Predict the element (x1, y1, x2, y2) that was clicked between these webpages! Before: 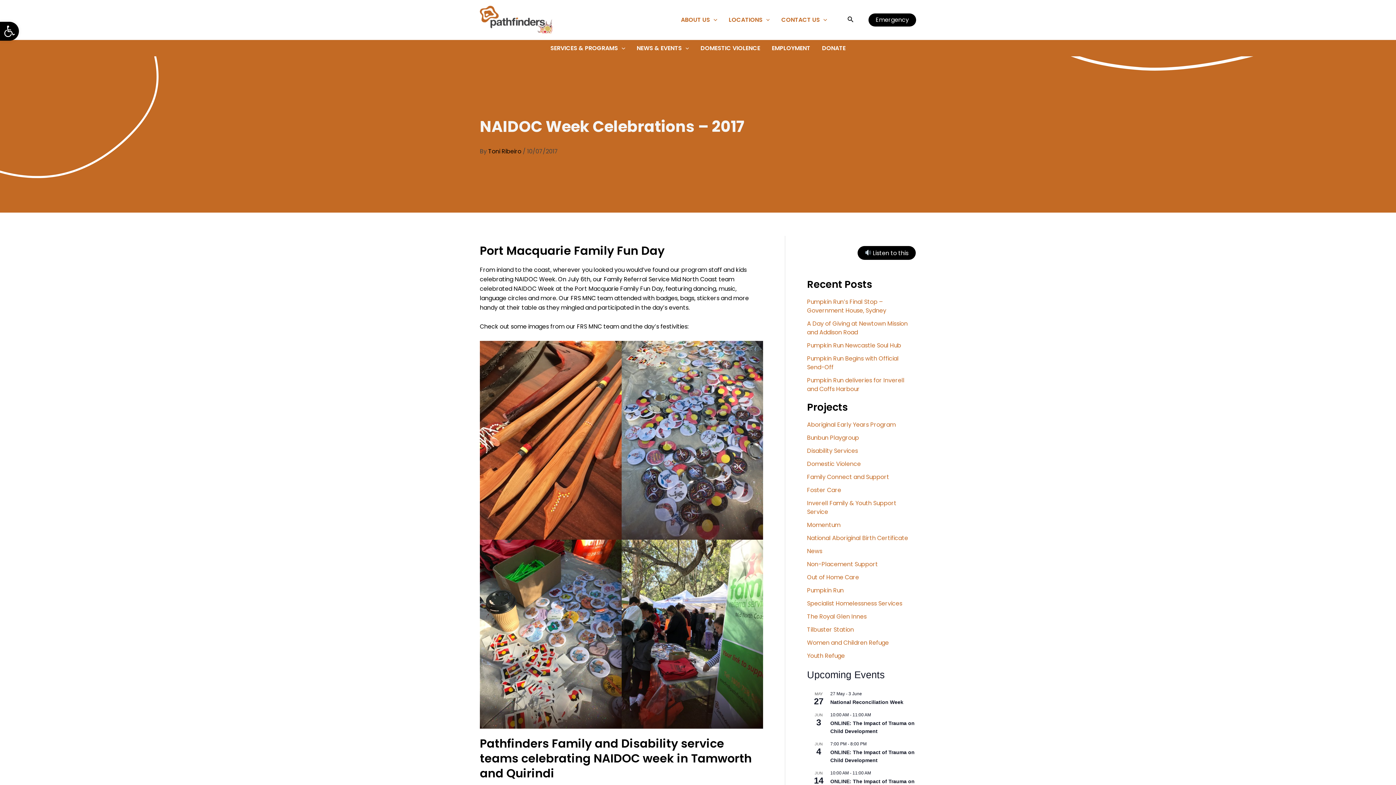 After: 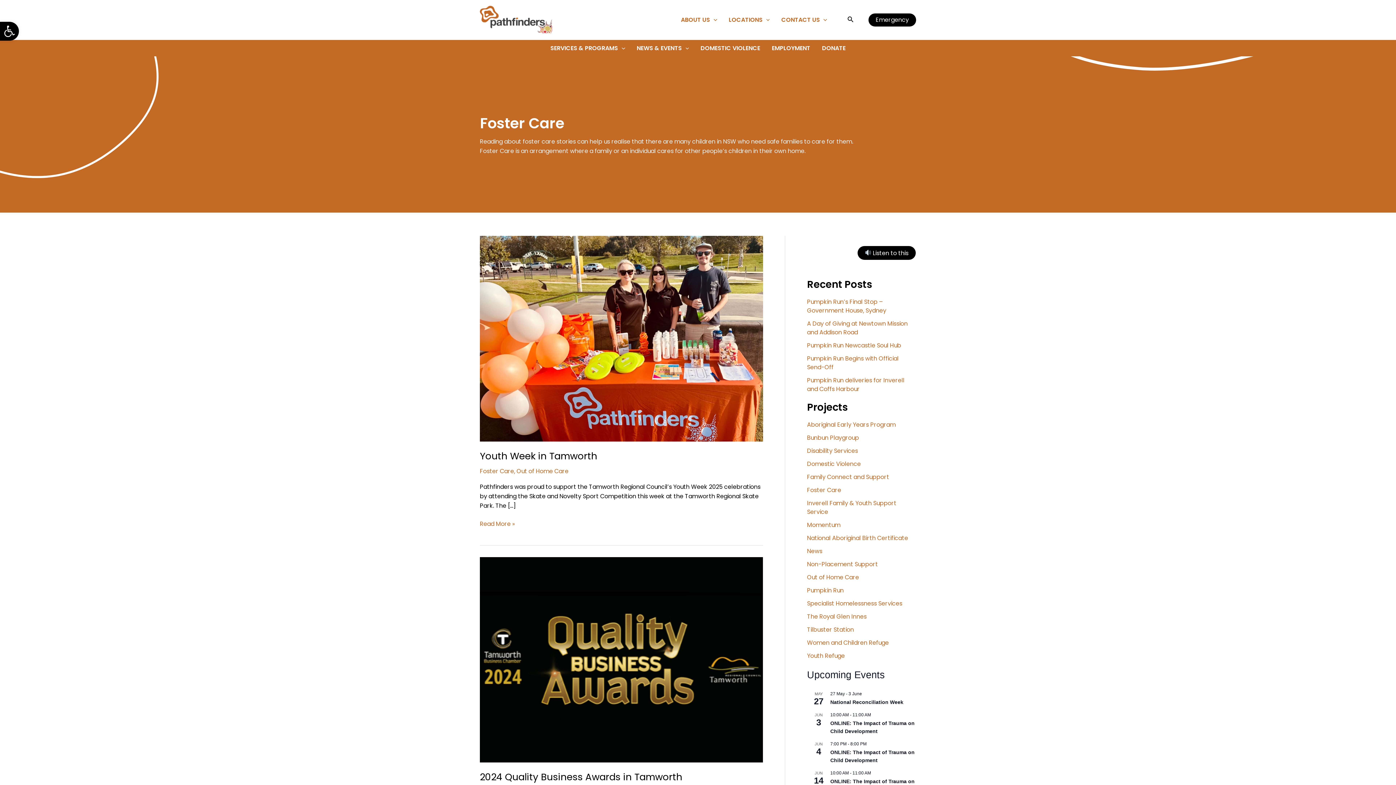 Action: label: Foster Care bbox: (807, 486, 841, 494)